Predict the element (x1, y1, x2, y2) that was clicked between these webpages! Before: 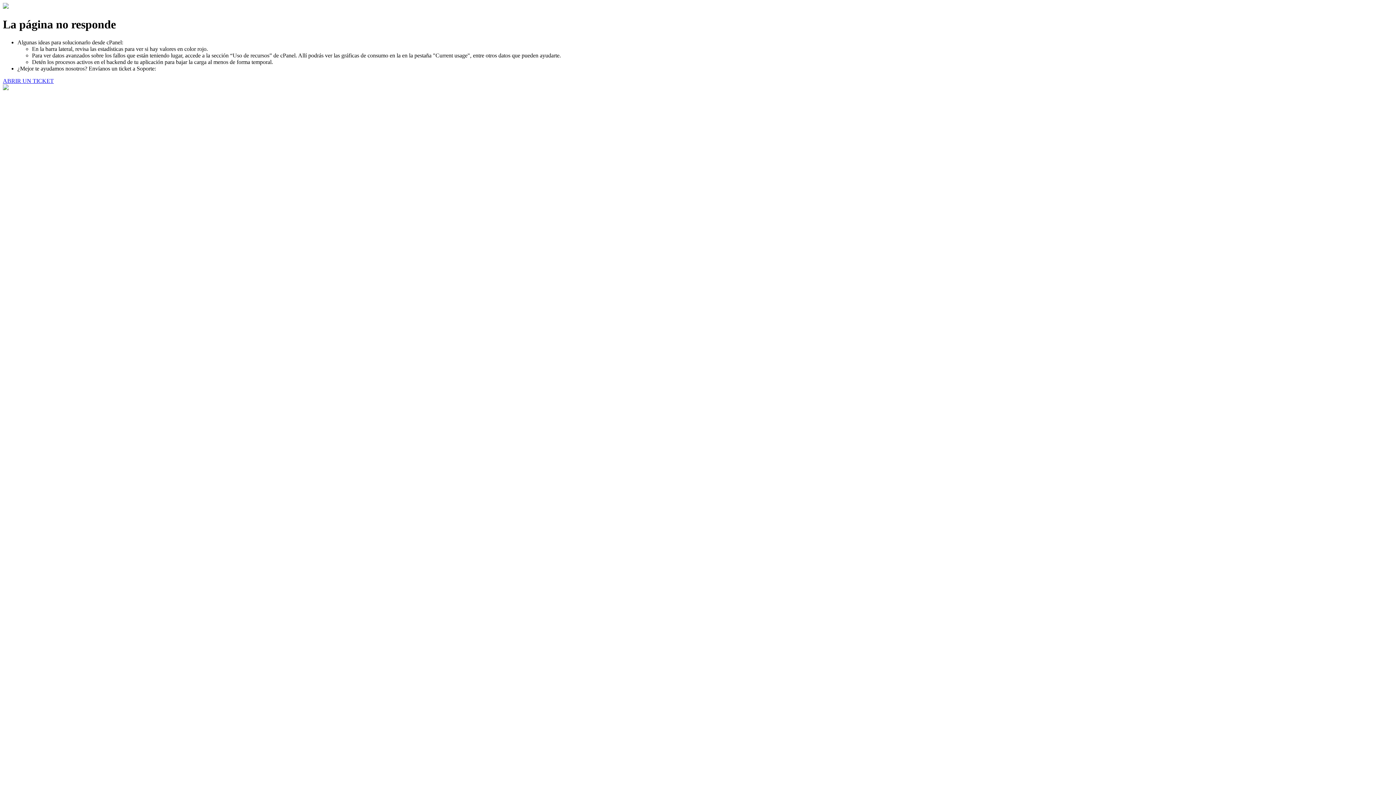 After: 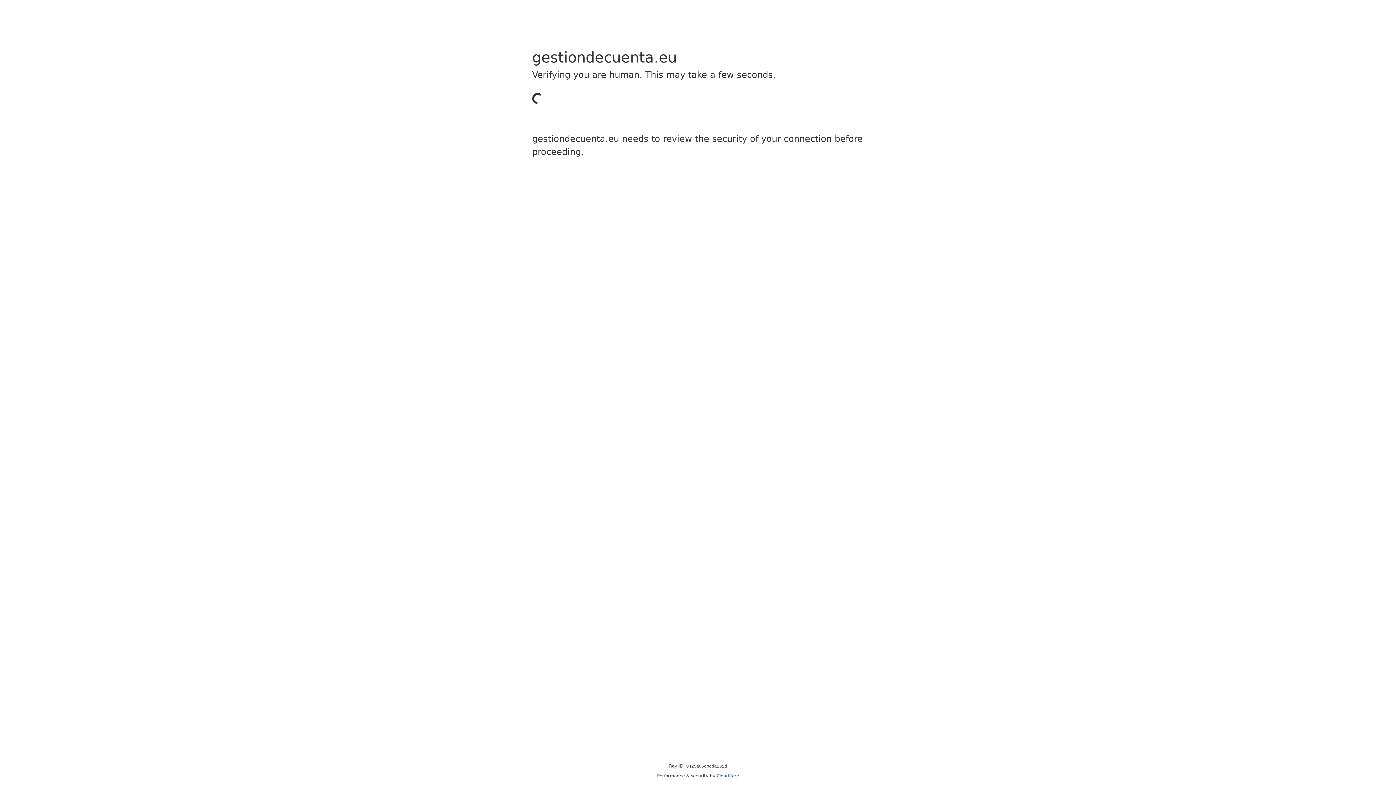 Action: label: ABRIR UN TICKET bbox: (2, 77, 53, 83)